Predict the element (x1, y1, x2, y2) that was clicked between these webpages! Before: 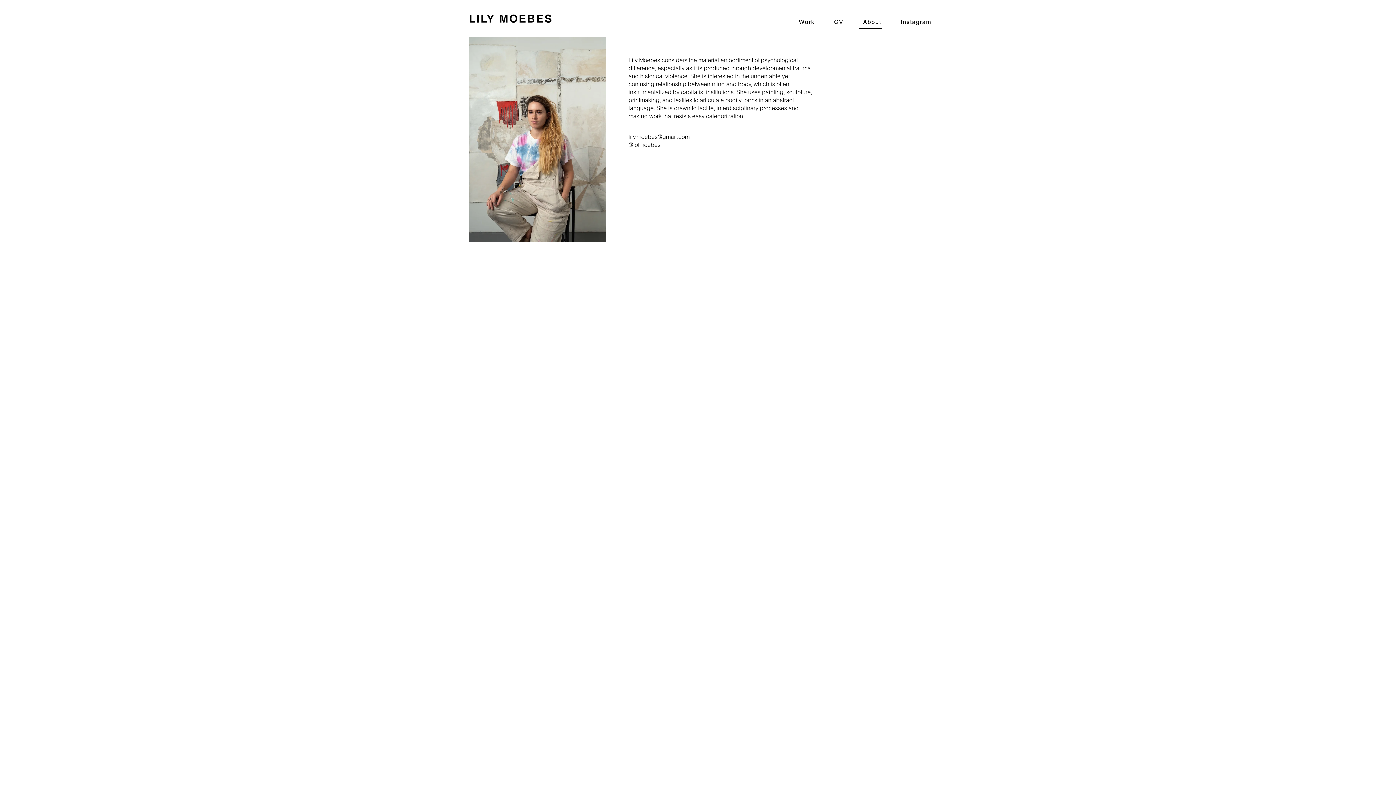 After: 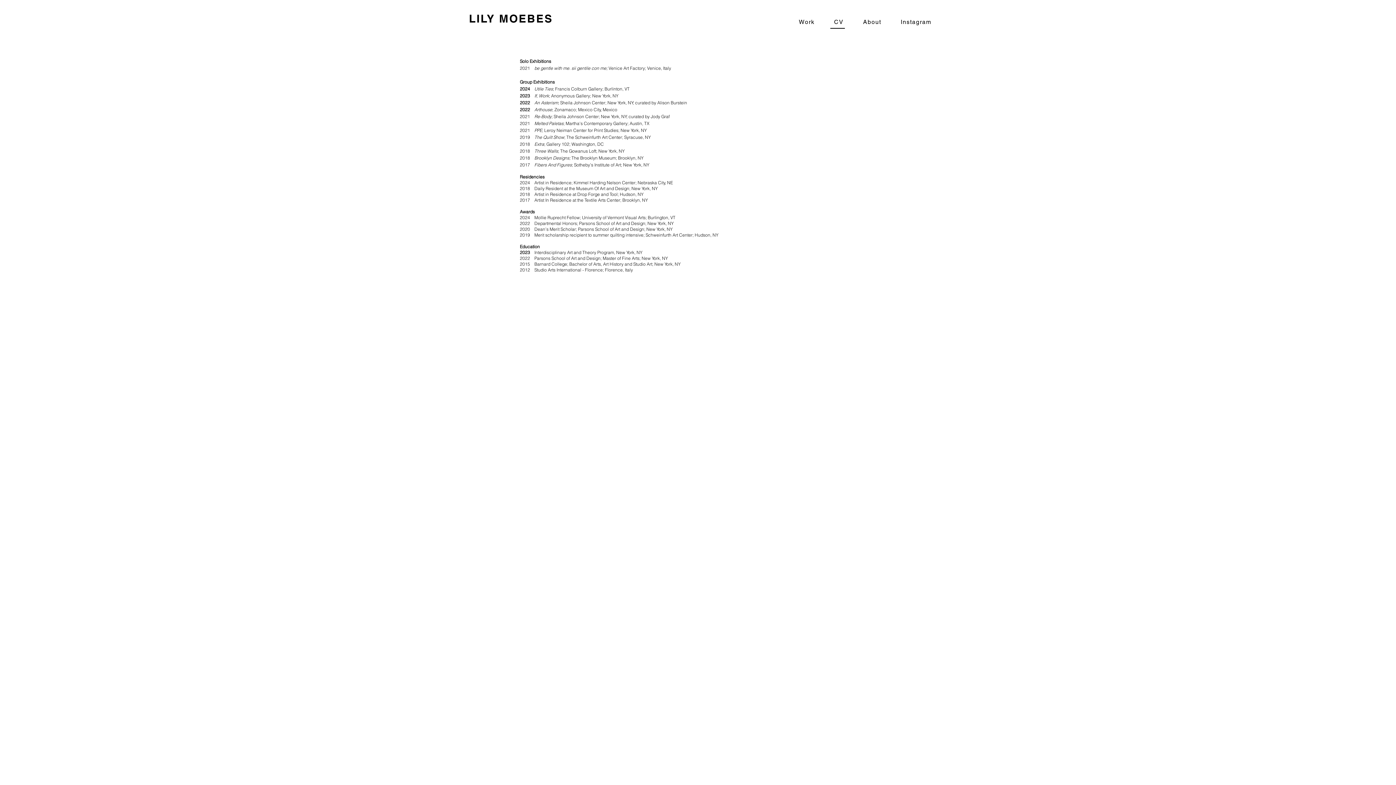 Action: label: CV bbox: (830, 16, 844, 28)